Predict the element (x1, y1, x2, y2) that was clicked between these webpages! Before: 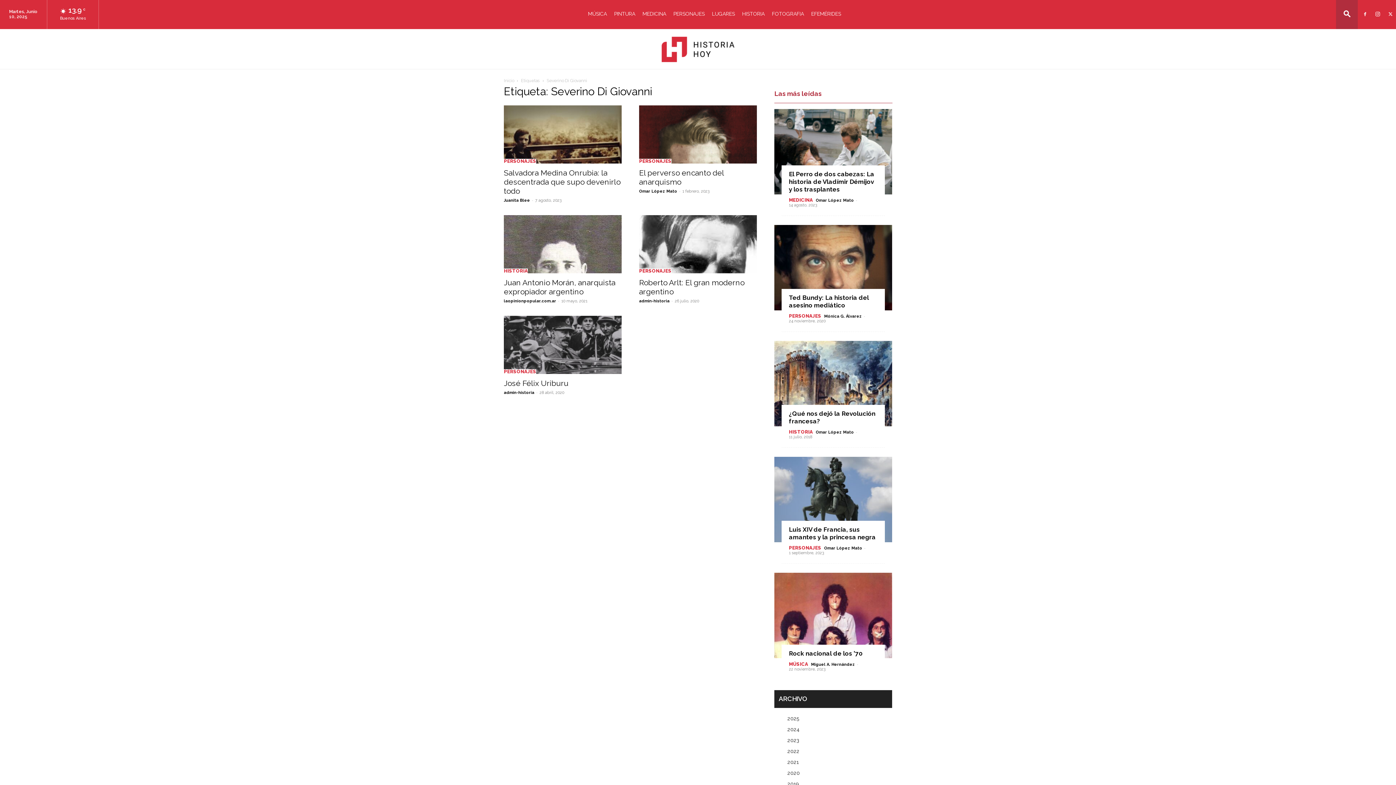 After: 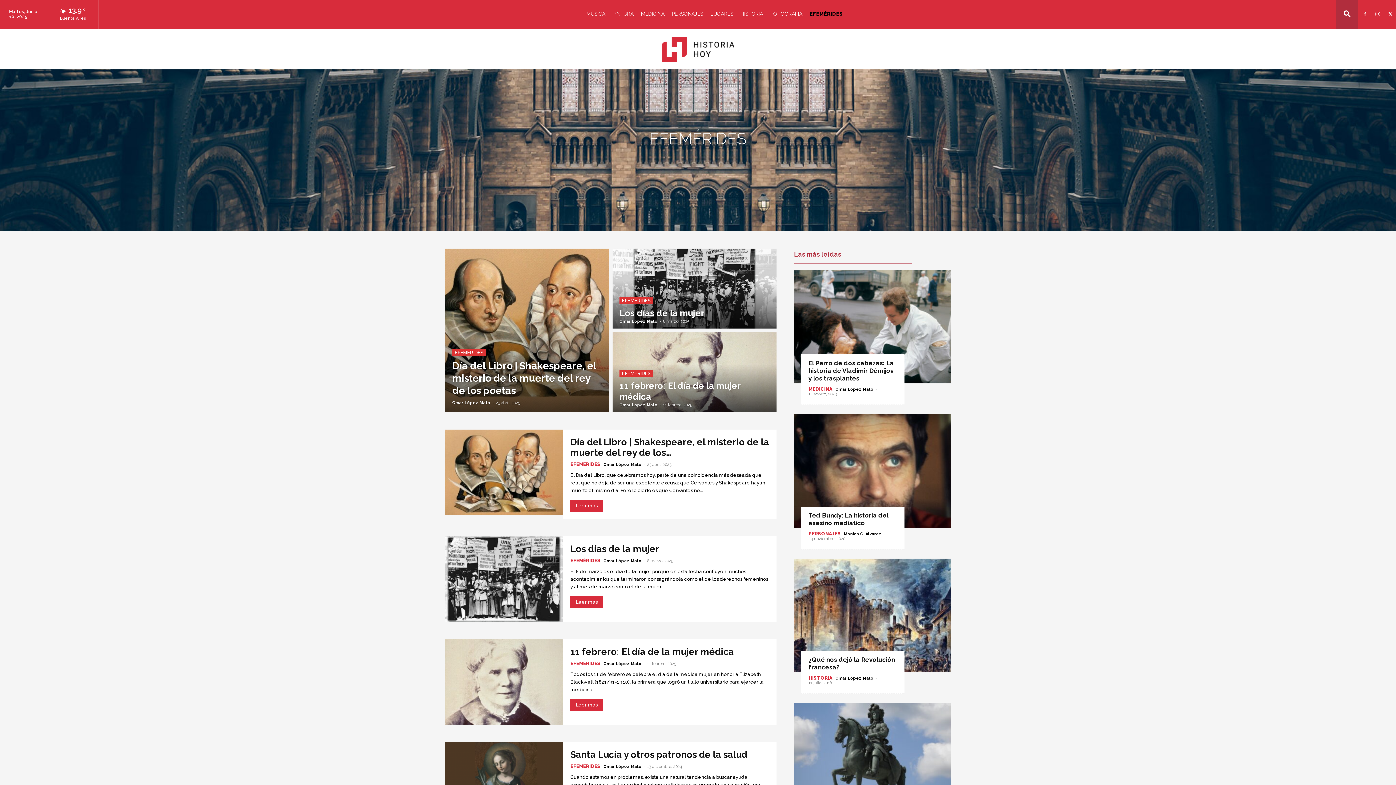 Action: label: EFEMÉRIDES bbox: (811, 10, 841, 16)